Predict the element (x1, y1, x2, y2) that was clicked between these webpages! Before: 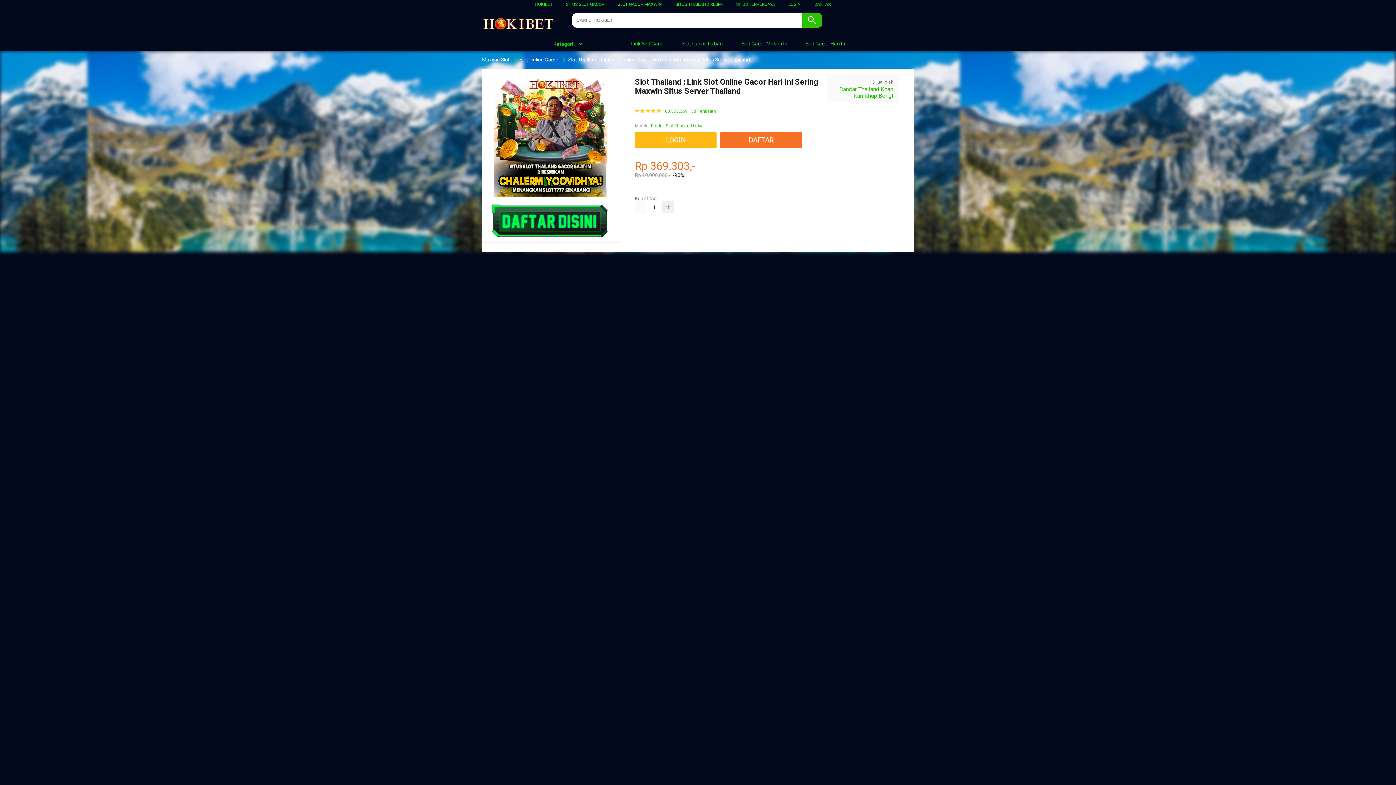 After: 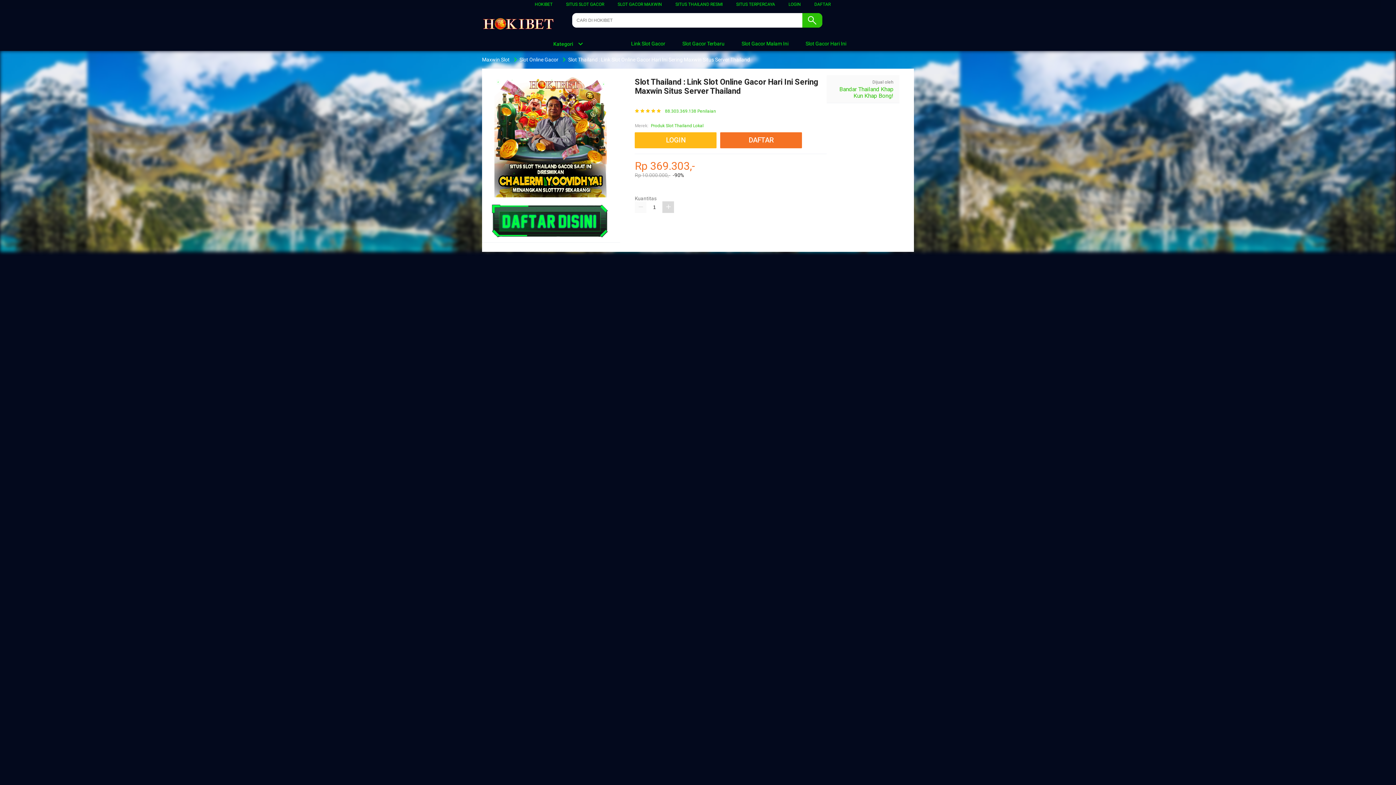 Action: bbox: (662, 201, 674, 212)